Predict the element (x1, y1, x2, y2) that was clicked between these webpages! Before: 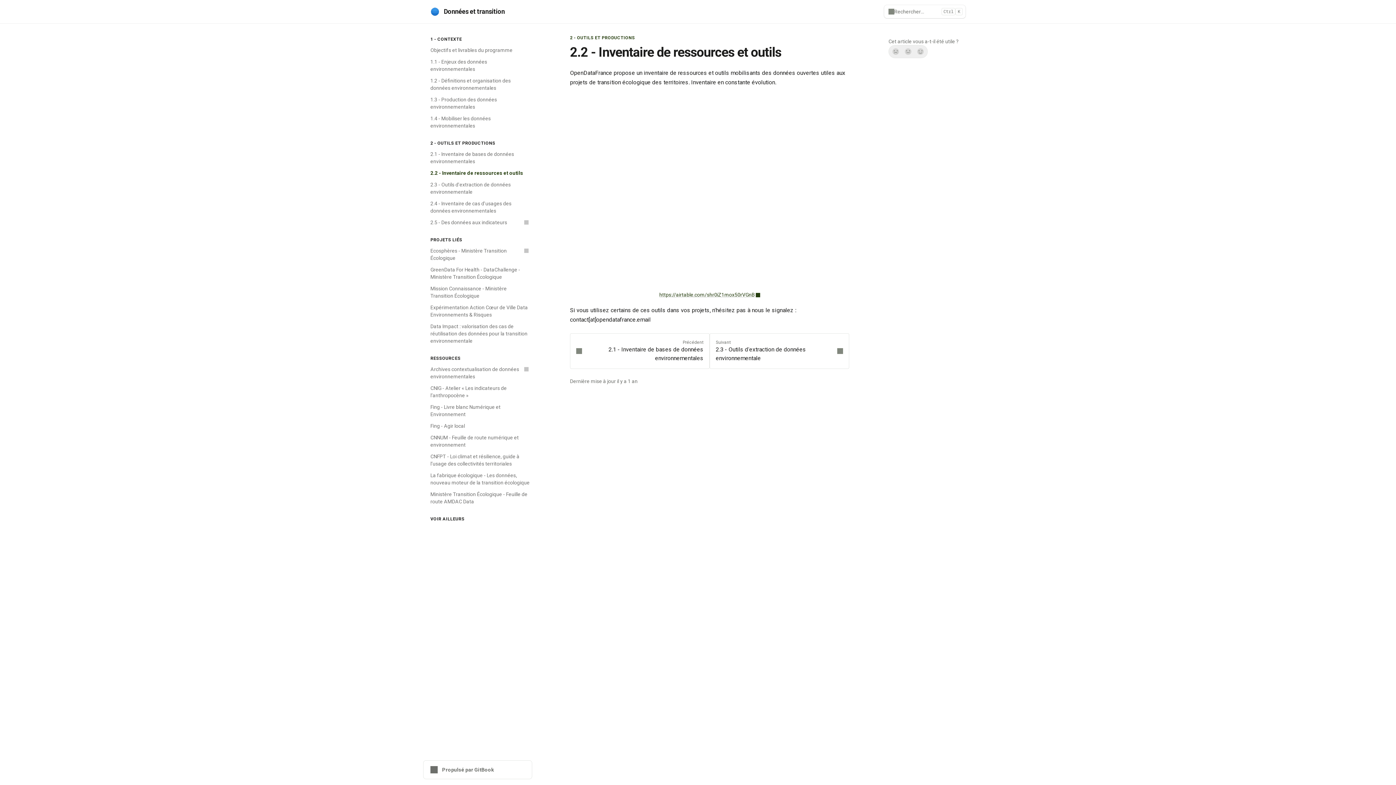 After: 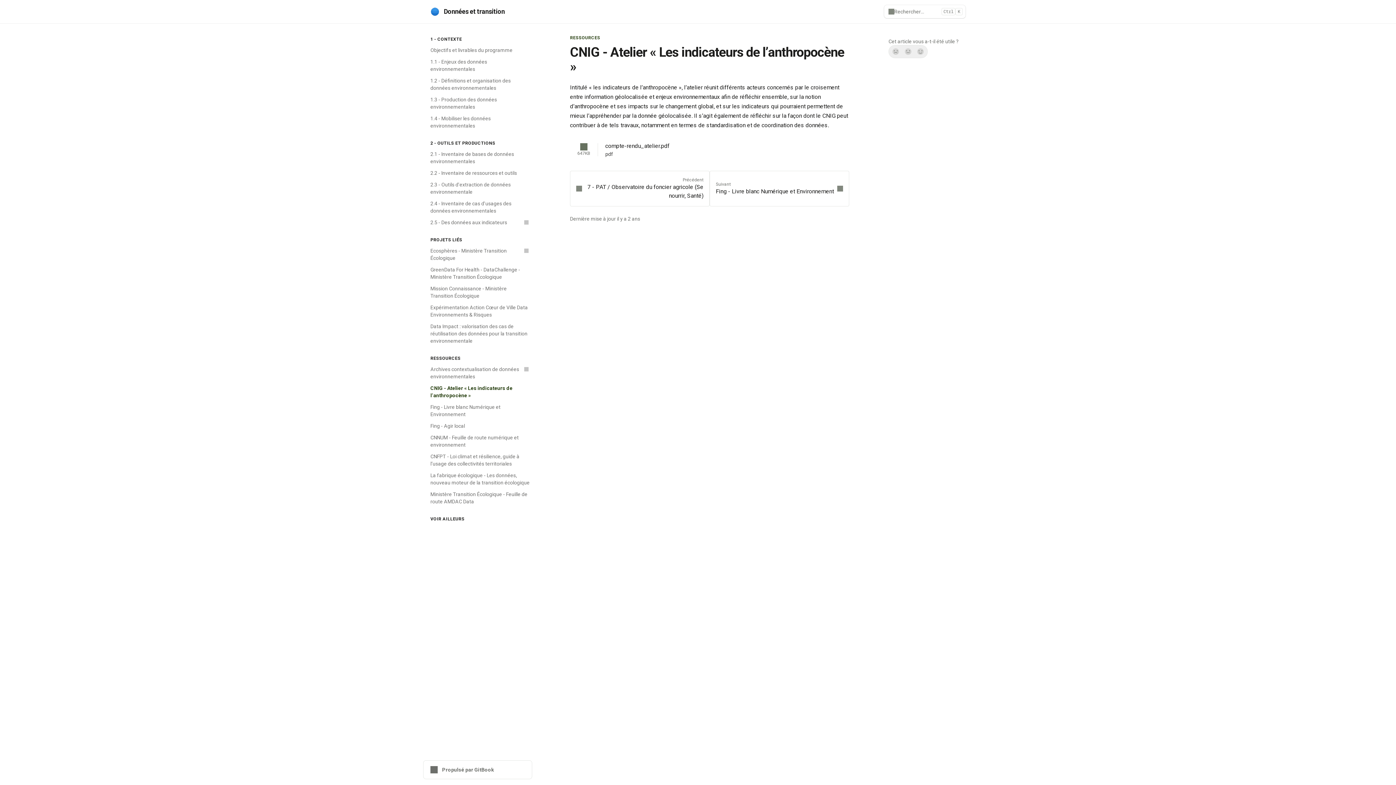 Action: label: CNIG - Atelier « Les indicateurs de l’anthropocène » bbox: (426, 382, 532, 401)